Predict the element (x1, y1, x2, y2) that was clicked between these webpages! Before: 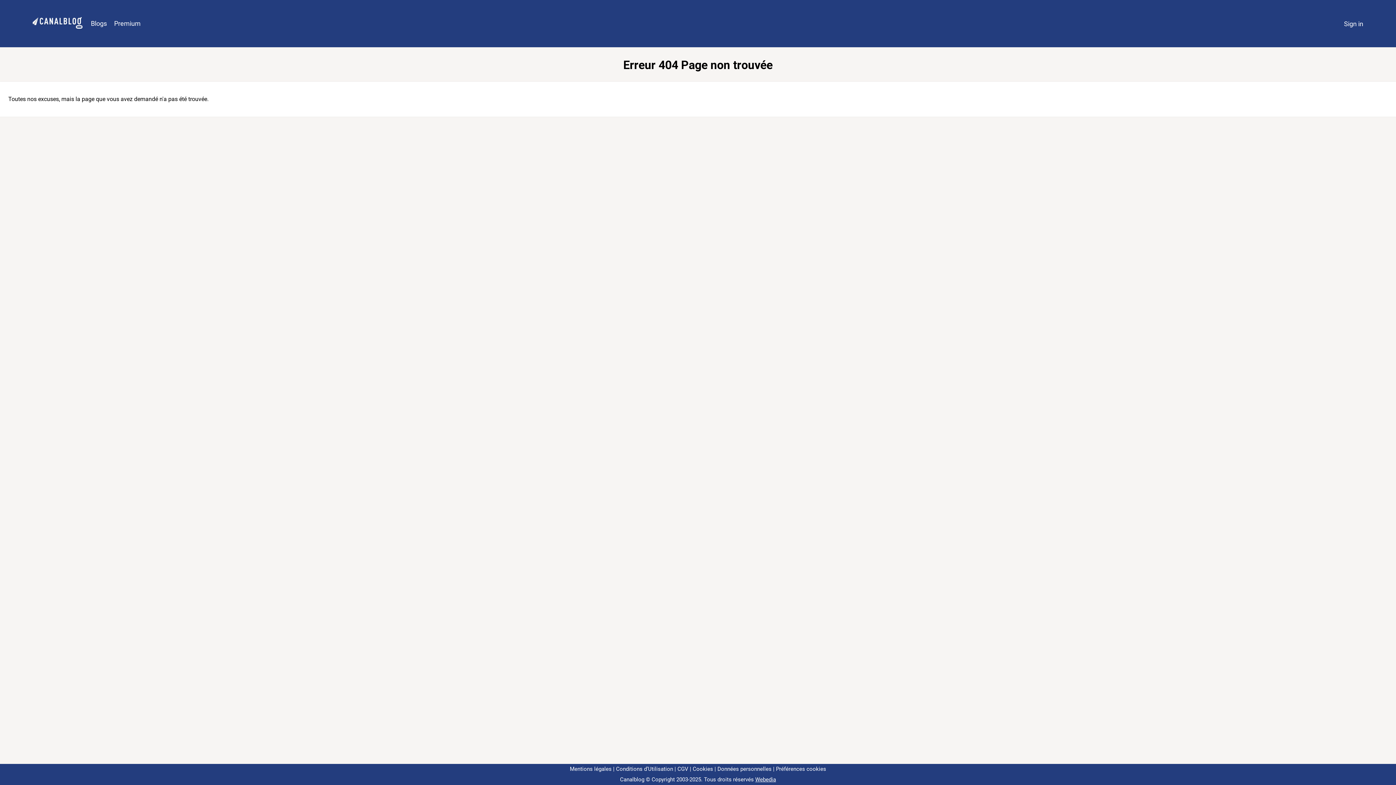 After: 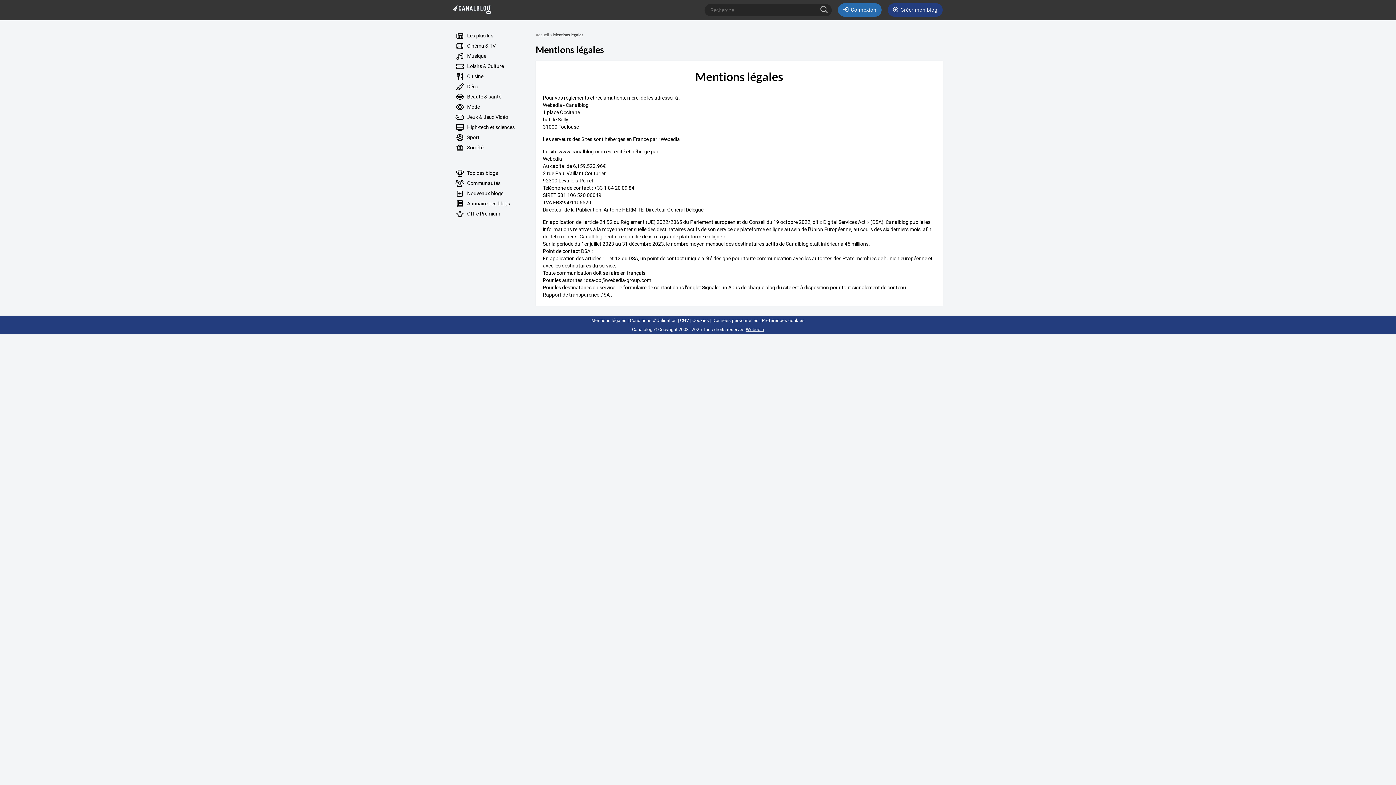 Action: label: Mentions légales bbox: (570, 766, 611, 772)